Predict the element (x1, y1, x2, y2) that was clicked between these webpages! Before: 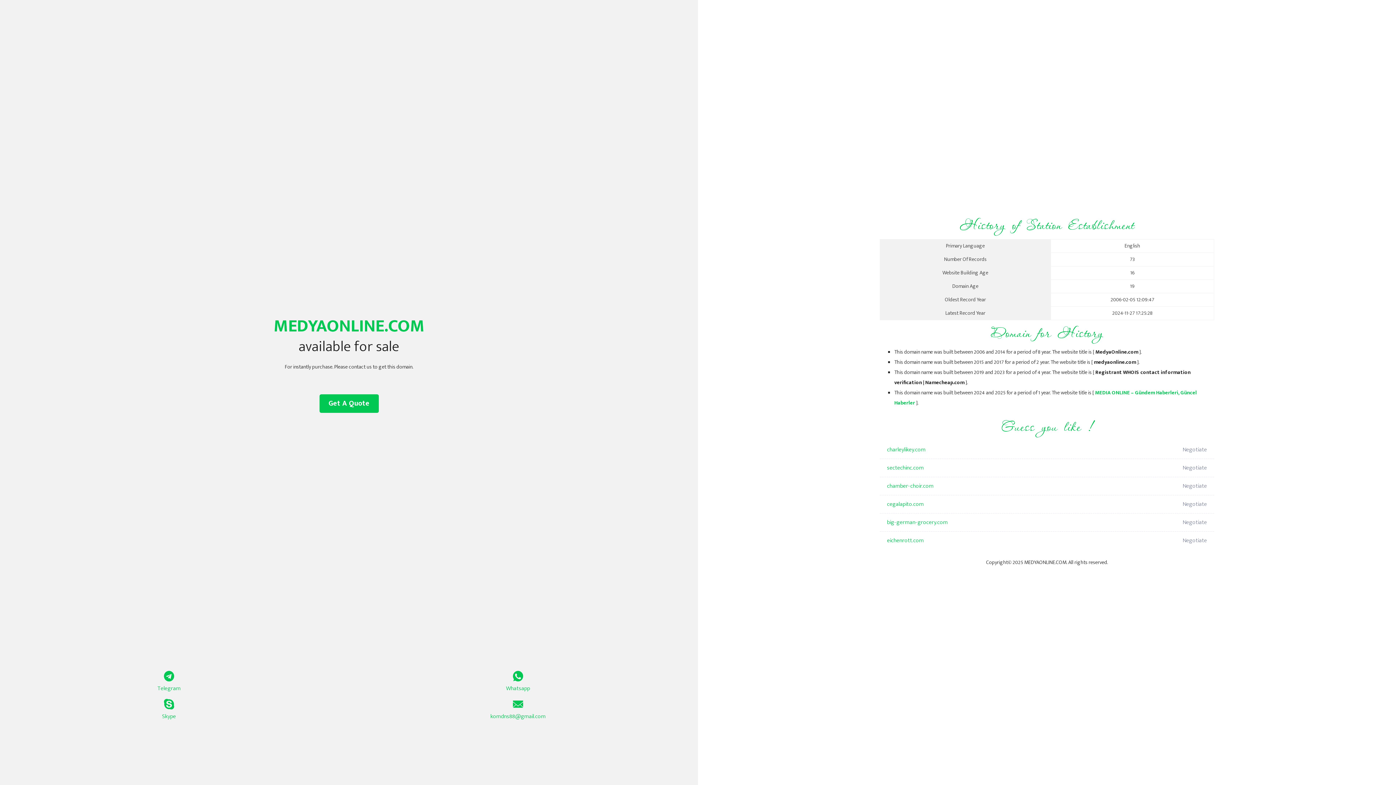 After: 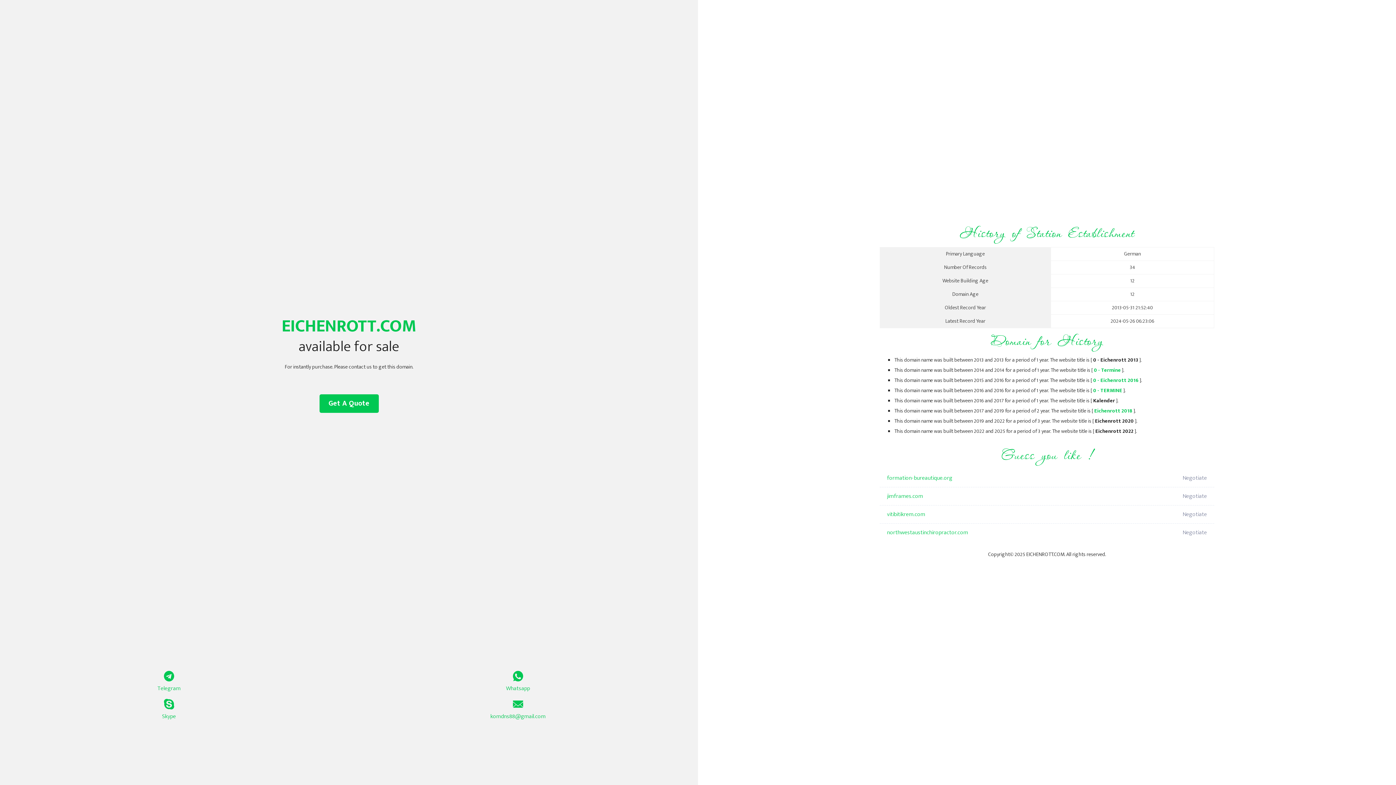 Action: bbox: (887, 532, 1098, 550) label: eichenrott.com